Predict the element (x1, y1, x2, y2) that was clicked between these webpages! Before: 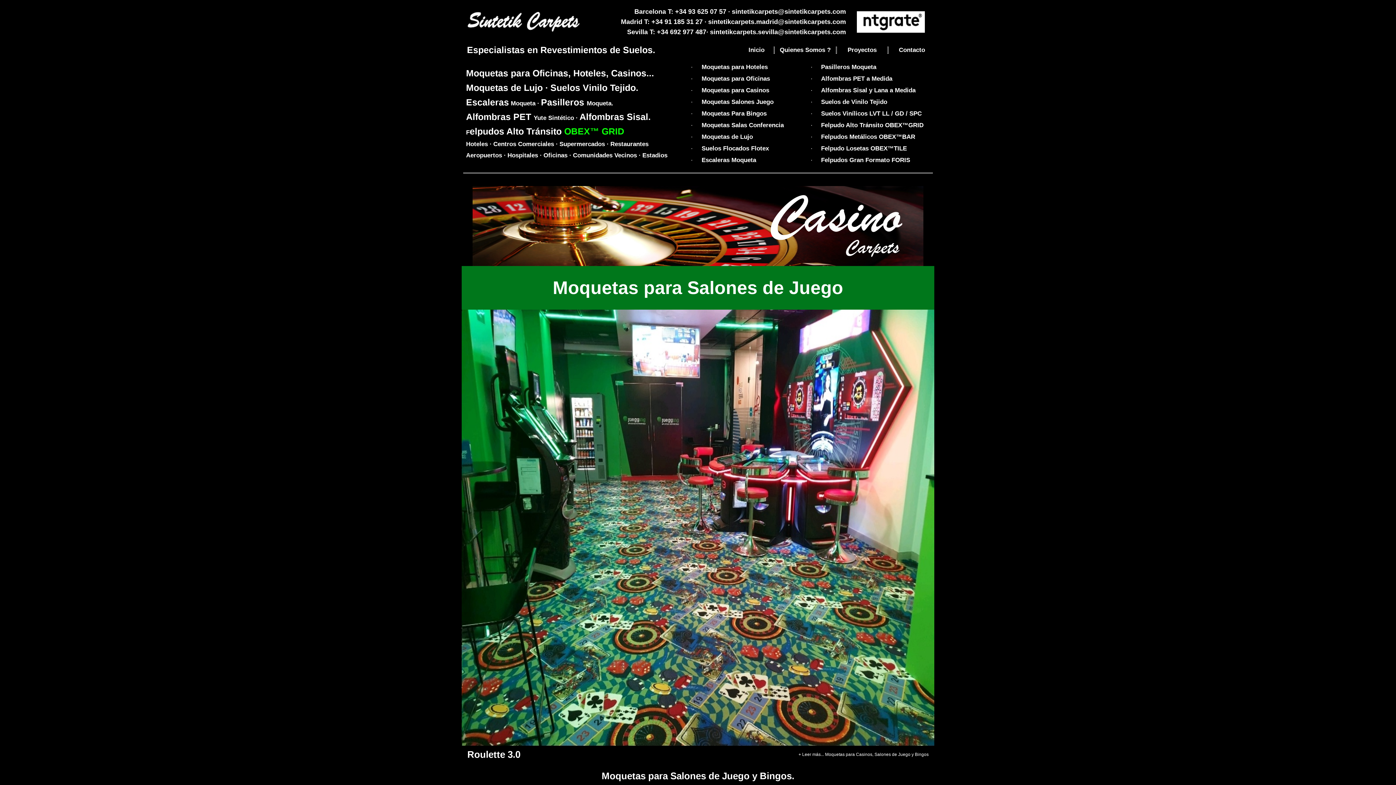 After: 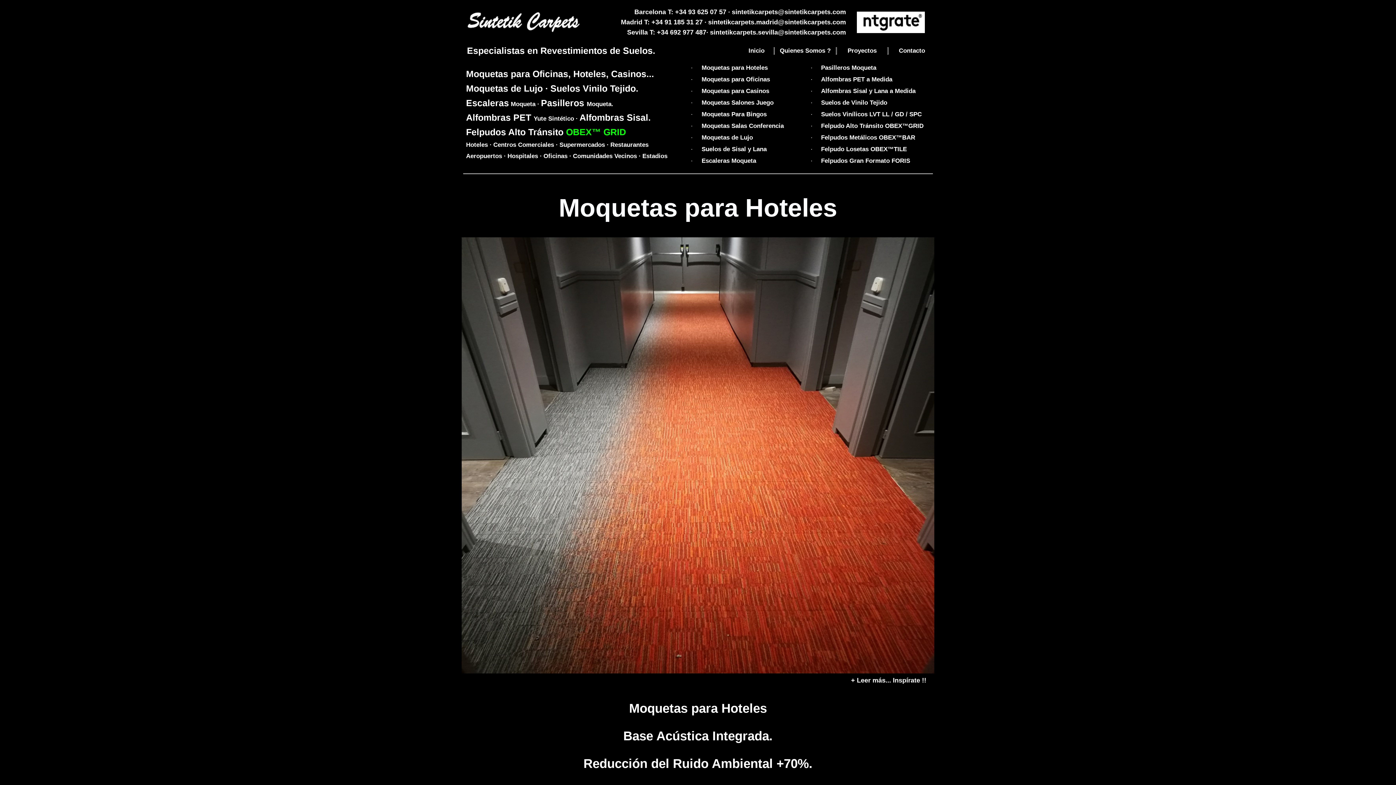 Action: label: Moquetas para Hoteles bbox: (701, 63, 768, 70)